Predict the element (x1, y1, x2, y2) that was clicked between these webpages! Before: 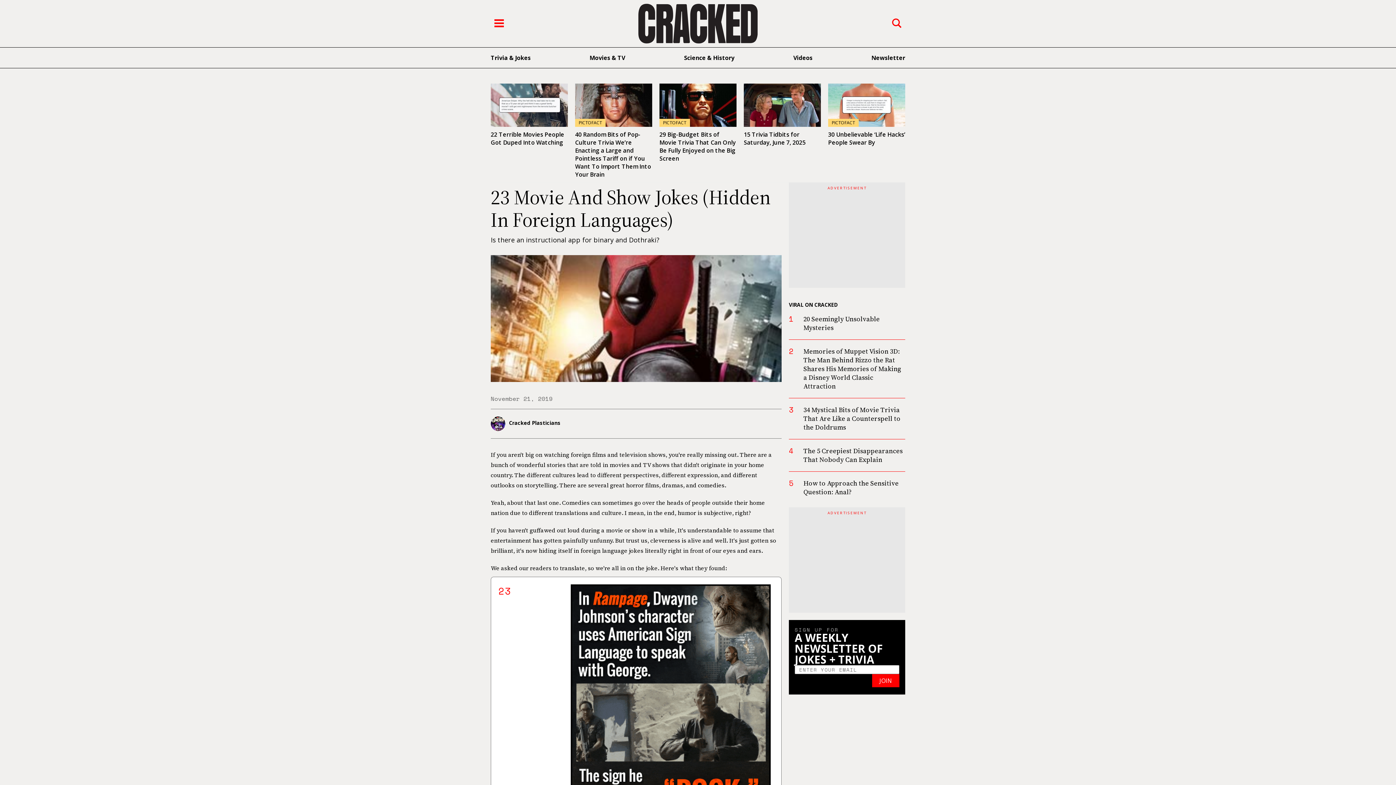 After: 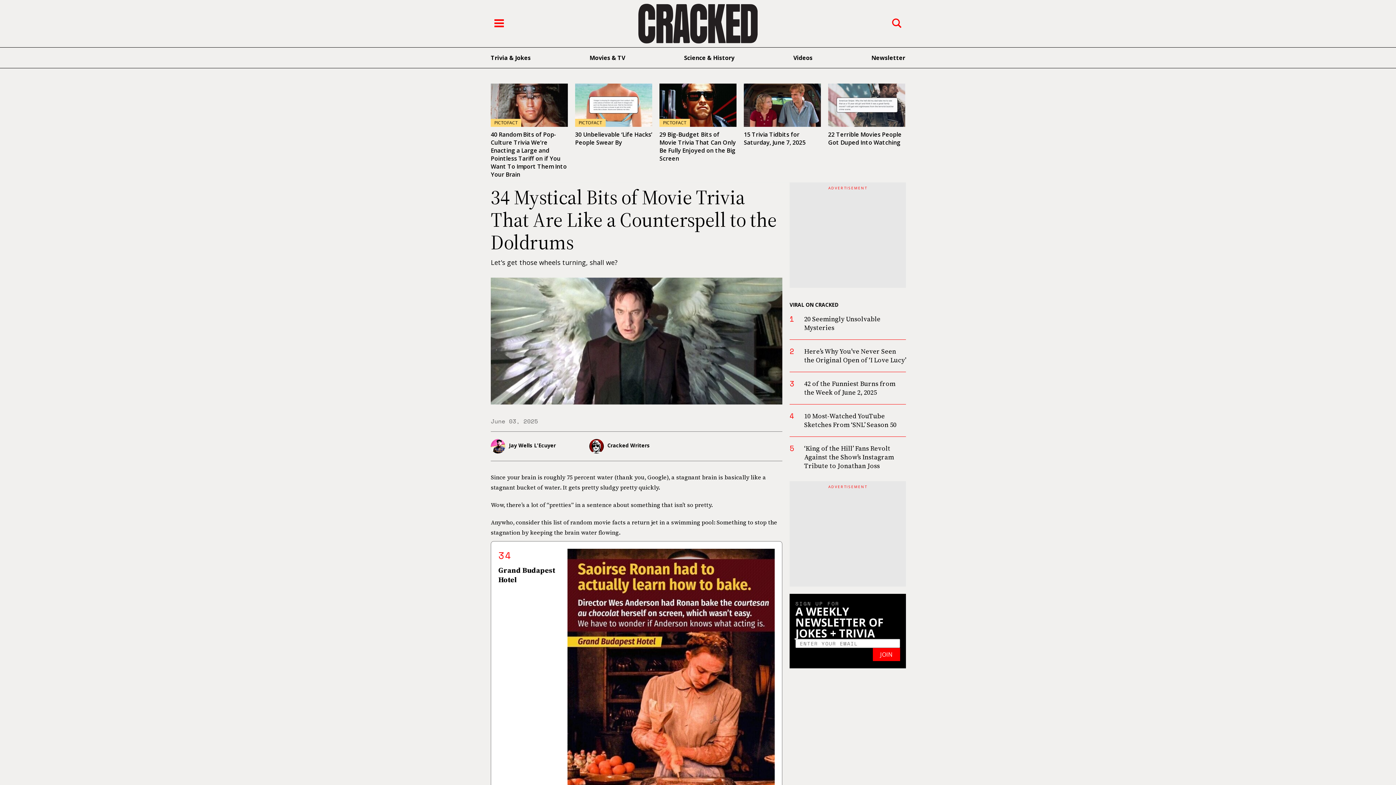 Action: label: 34 Mystical Bits of Movie Trivia That Are Like a Counterspell to the Doldrums bbox: (803, 405, 900, 432)